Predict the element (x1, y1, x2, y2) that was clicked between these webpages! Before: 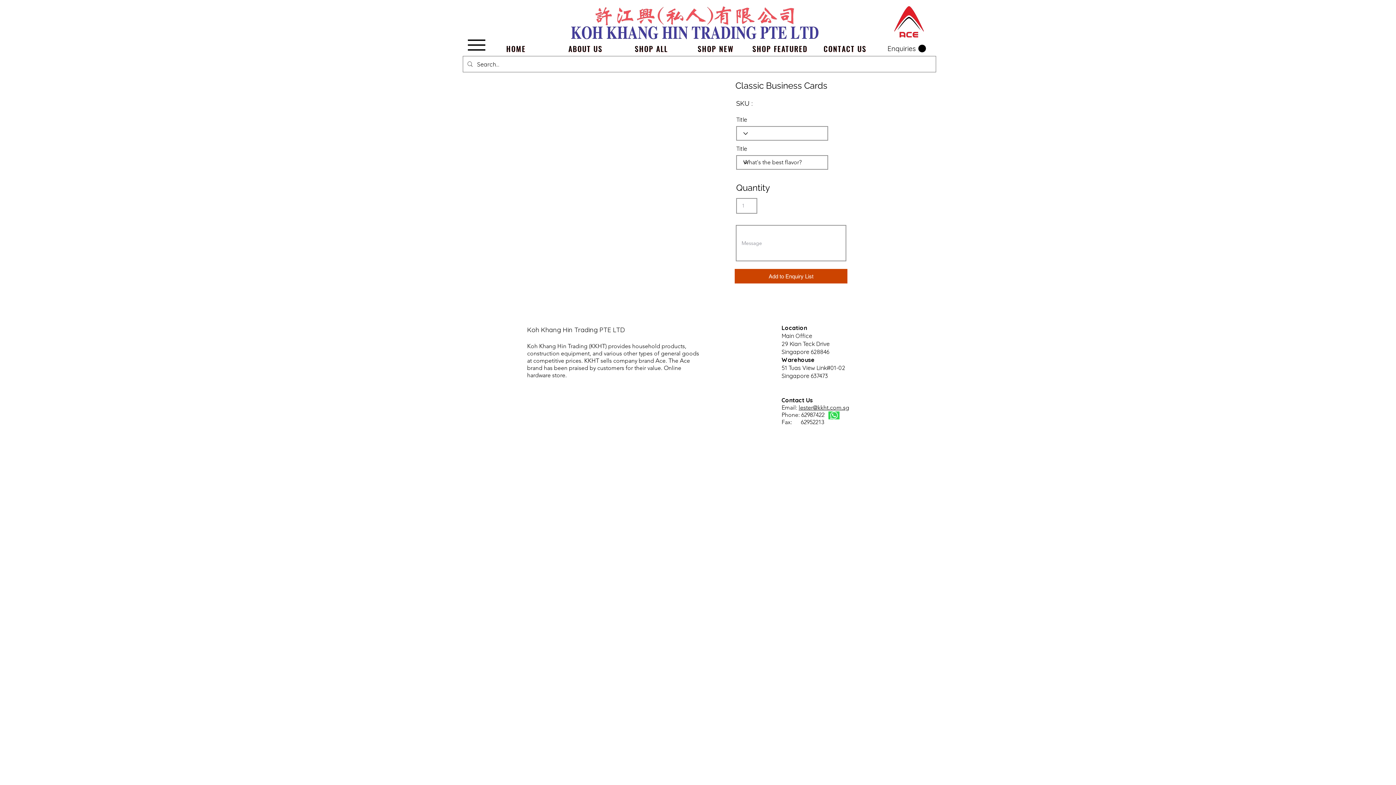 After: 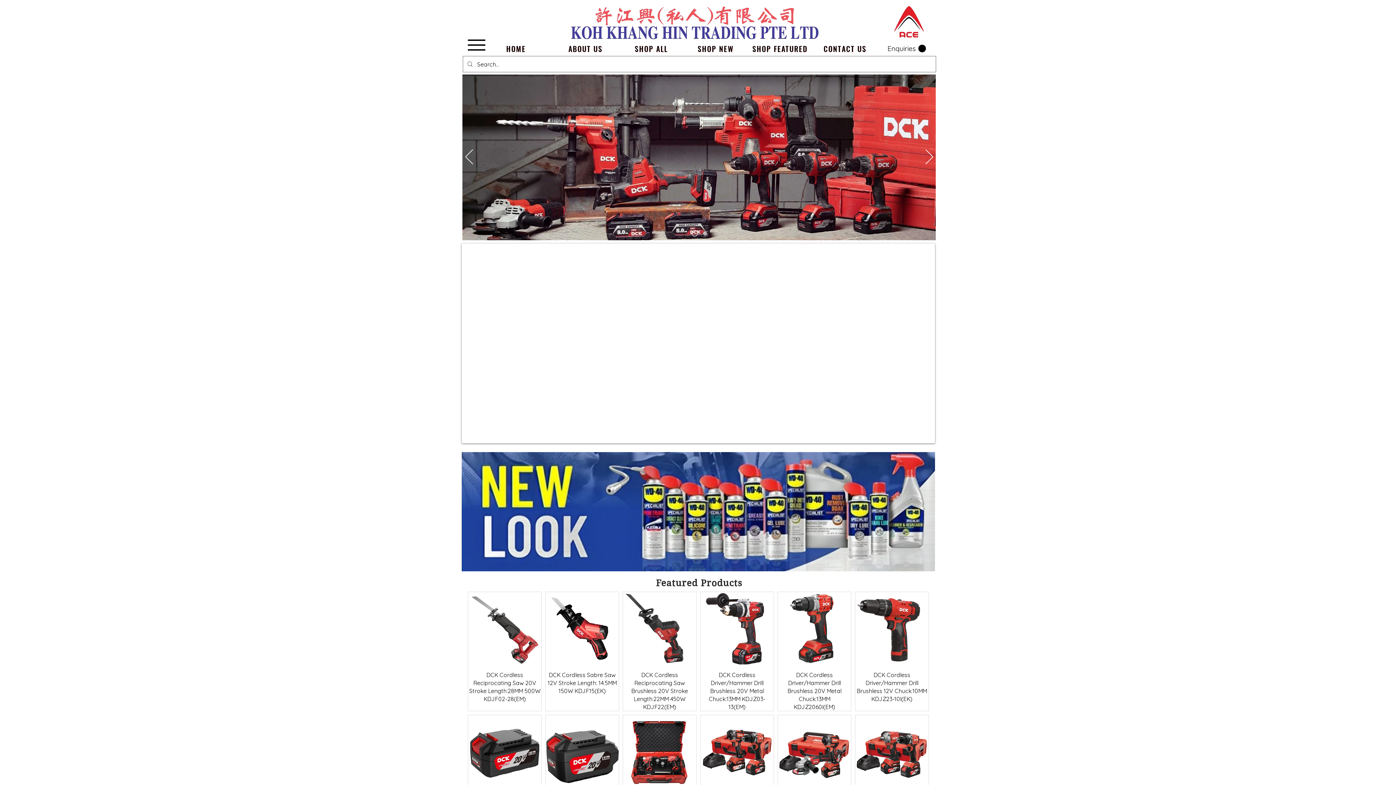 Action: label: Home bbox: (487, 41, 544, 56)